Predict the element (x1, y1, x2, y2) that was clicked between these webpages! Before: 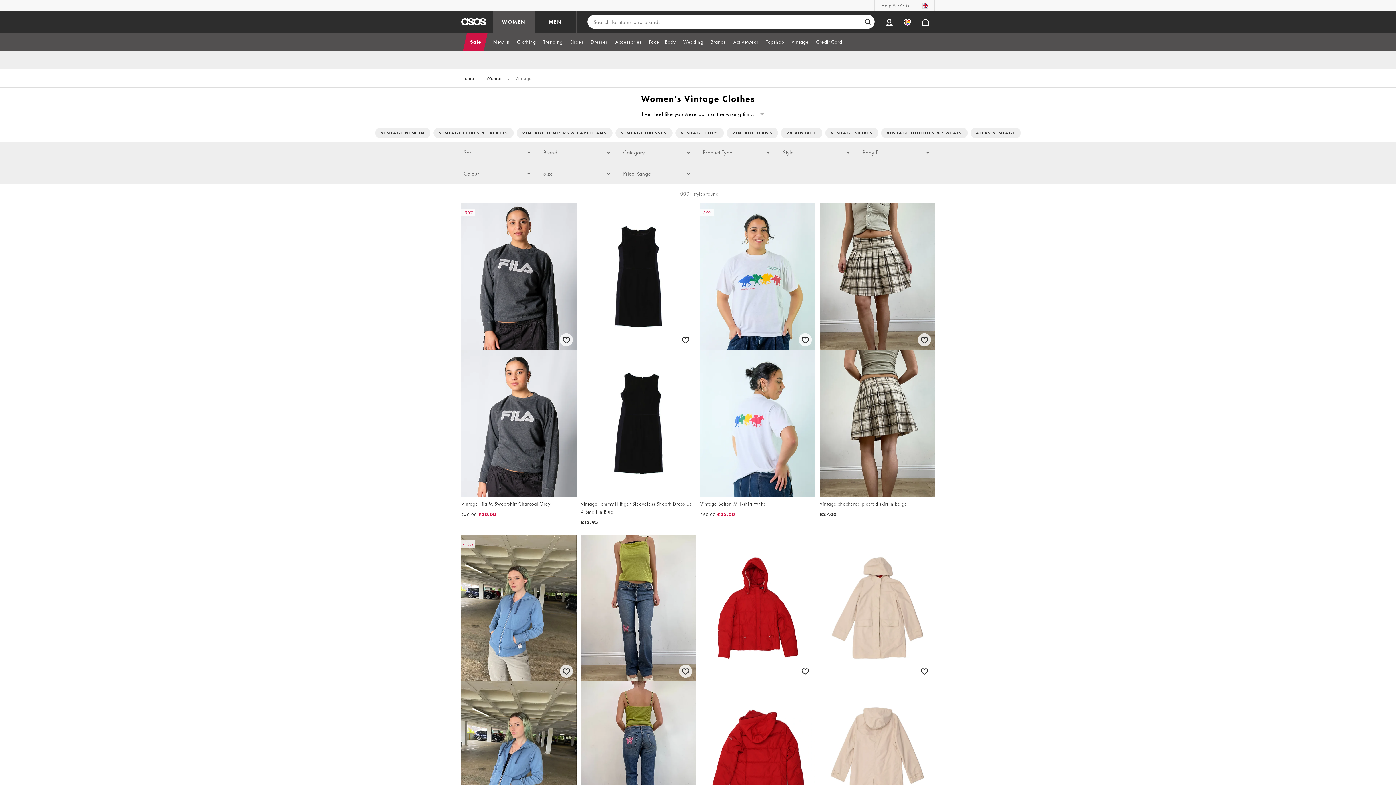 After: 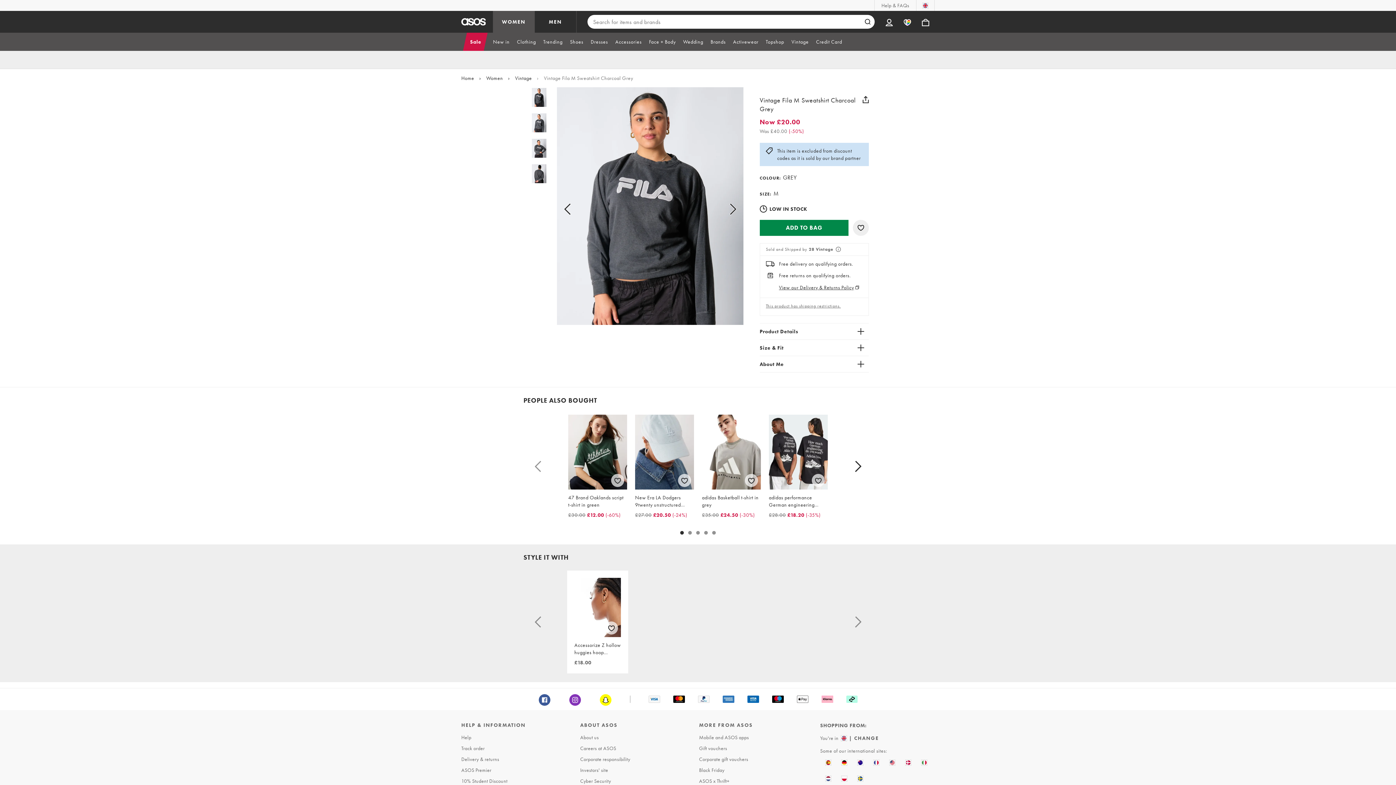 Action: bbox: (461, 203, 576, 518) label: -50%
Vintage Fila M Sweatshirt Charcoal Grey

£40.00£20.00